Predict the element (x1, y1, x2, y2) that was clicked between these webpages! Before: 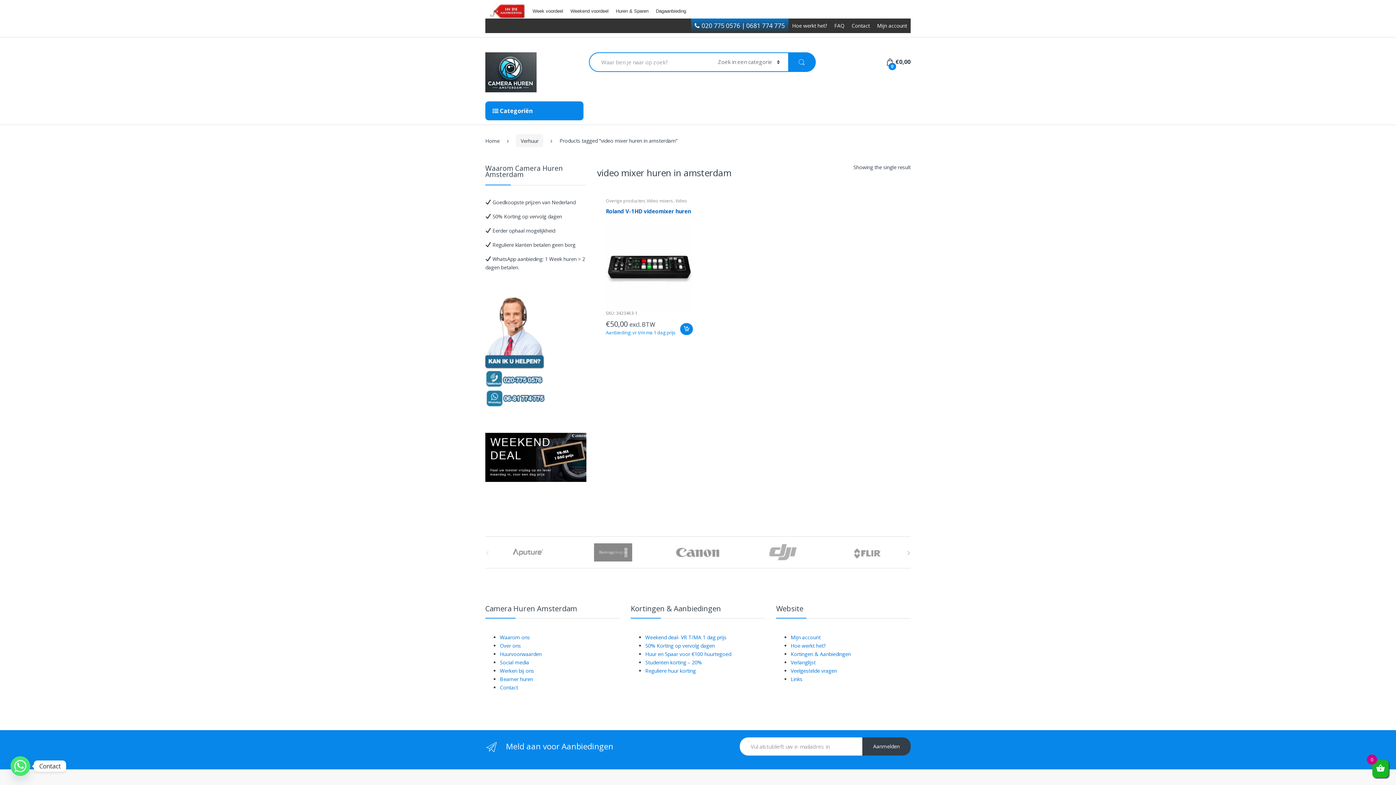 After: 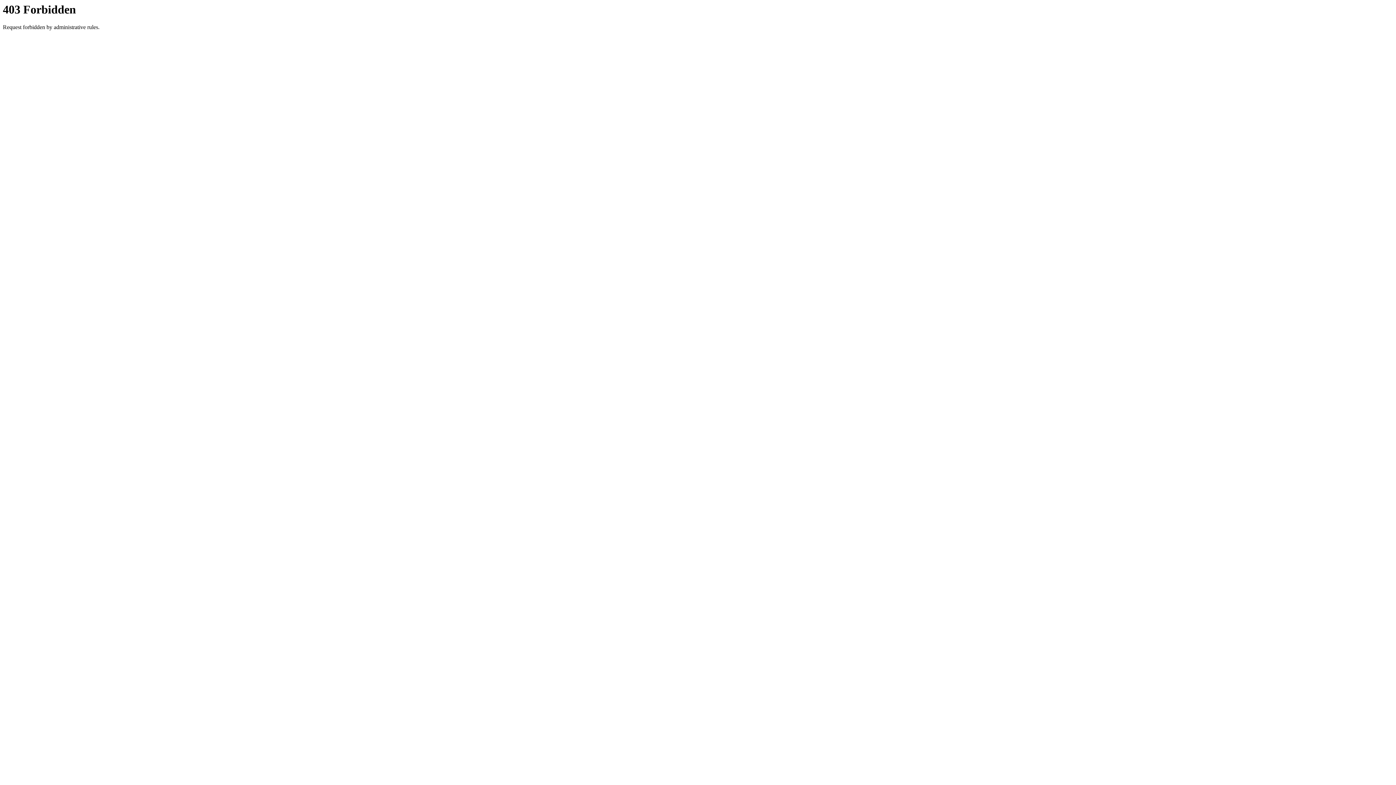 Action: bbox: (790, 659, 815, 666) label: Verlanglijst